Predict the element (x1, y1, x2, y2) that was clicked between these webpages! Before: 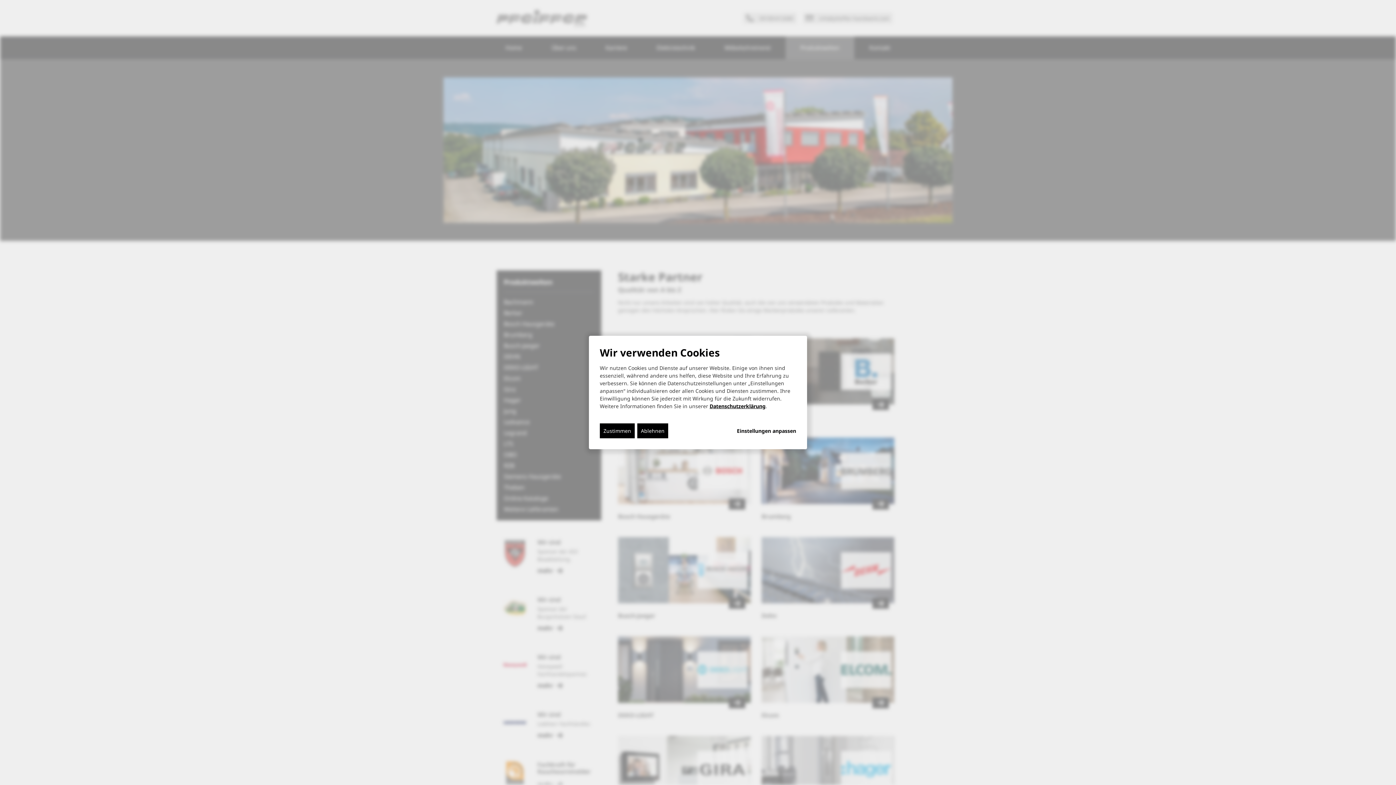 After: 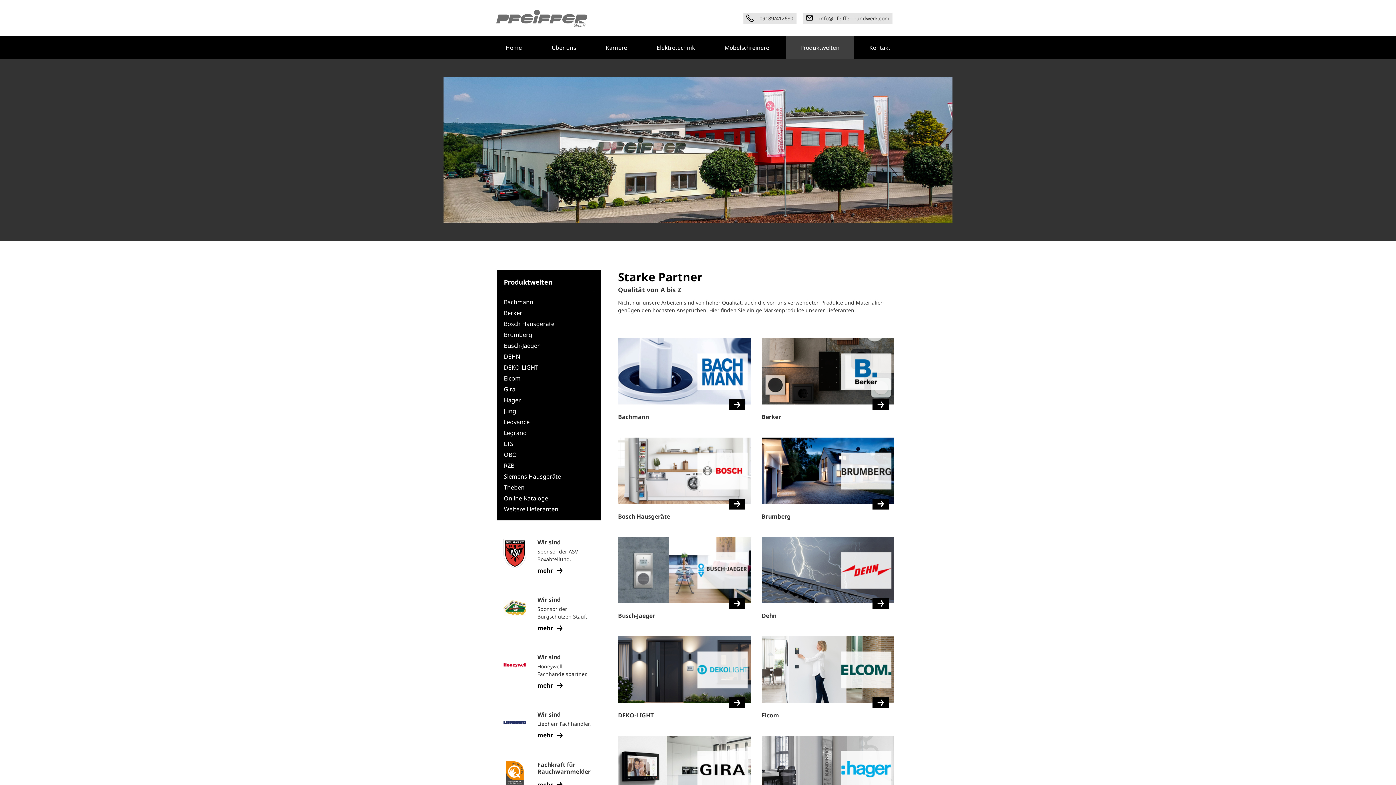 Action: label: Zustimmen bbox: (600, 423, 634, 438)